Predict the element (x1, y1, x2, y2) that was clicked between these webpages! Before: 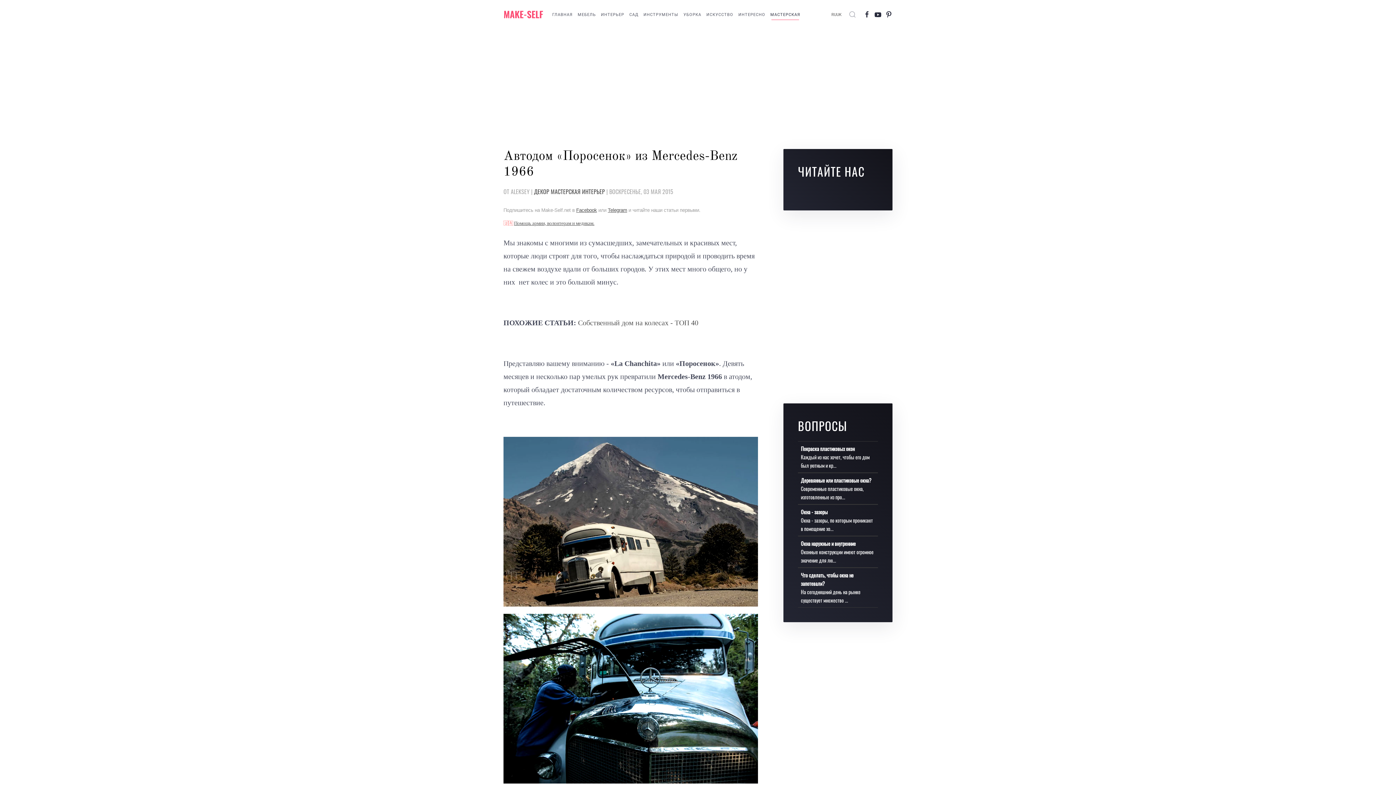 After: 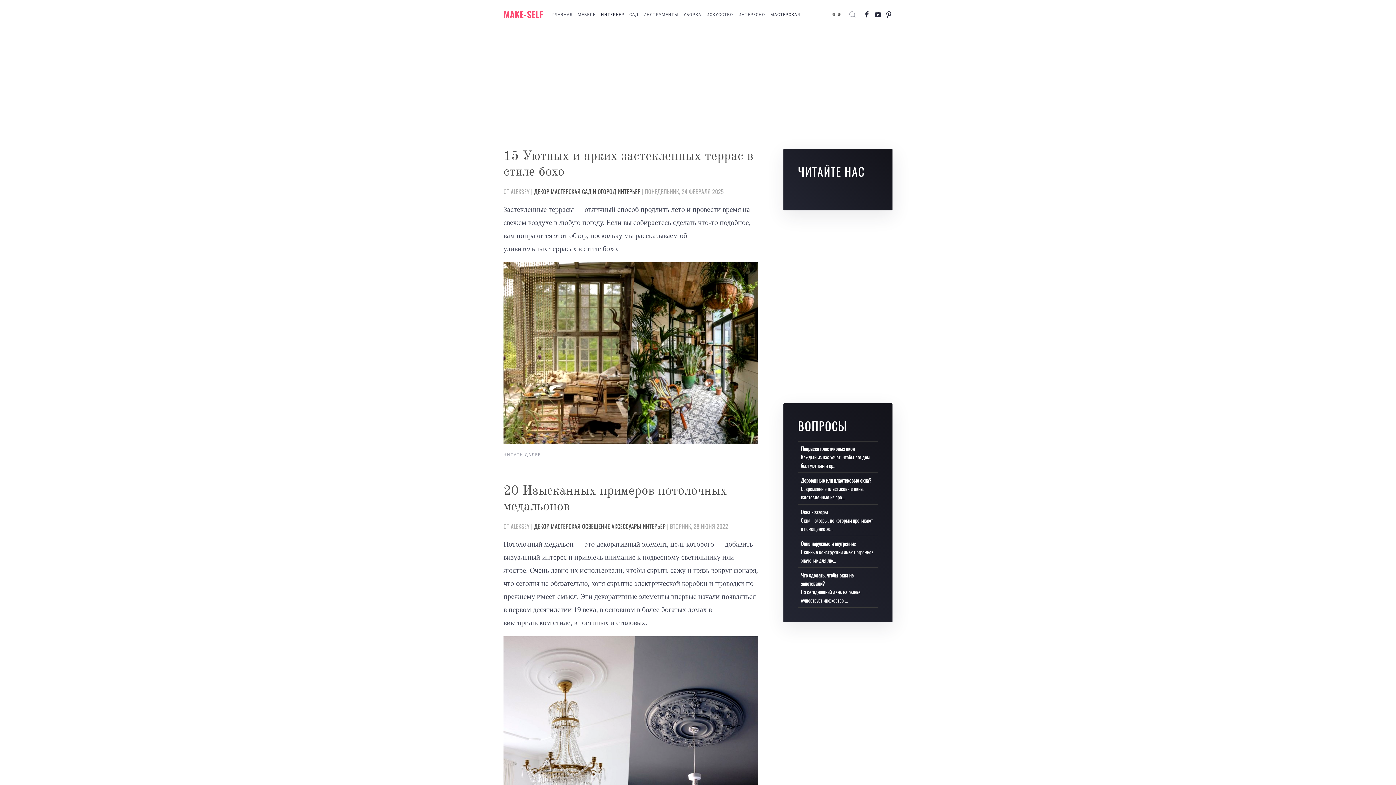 Action: bbox: (598, 0, 626, 29) label: ИНТЕРЬЕР